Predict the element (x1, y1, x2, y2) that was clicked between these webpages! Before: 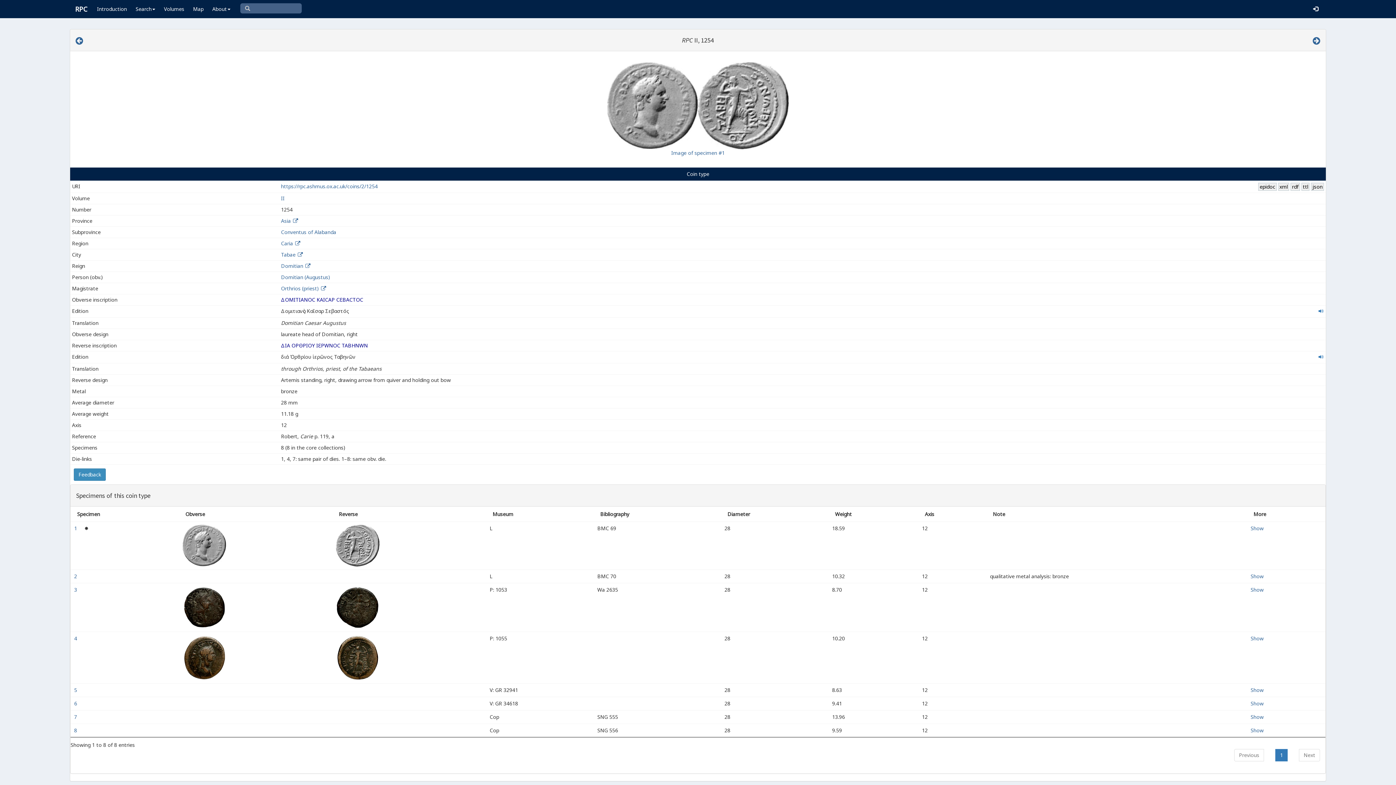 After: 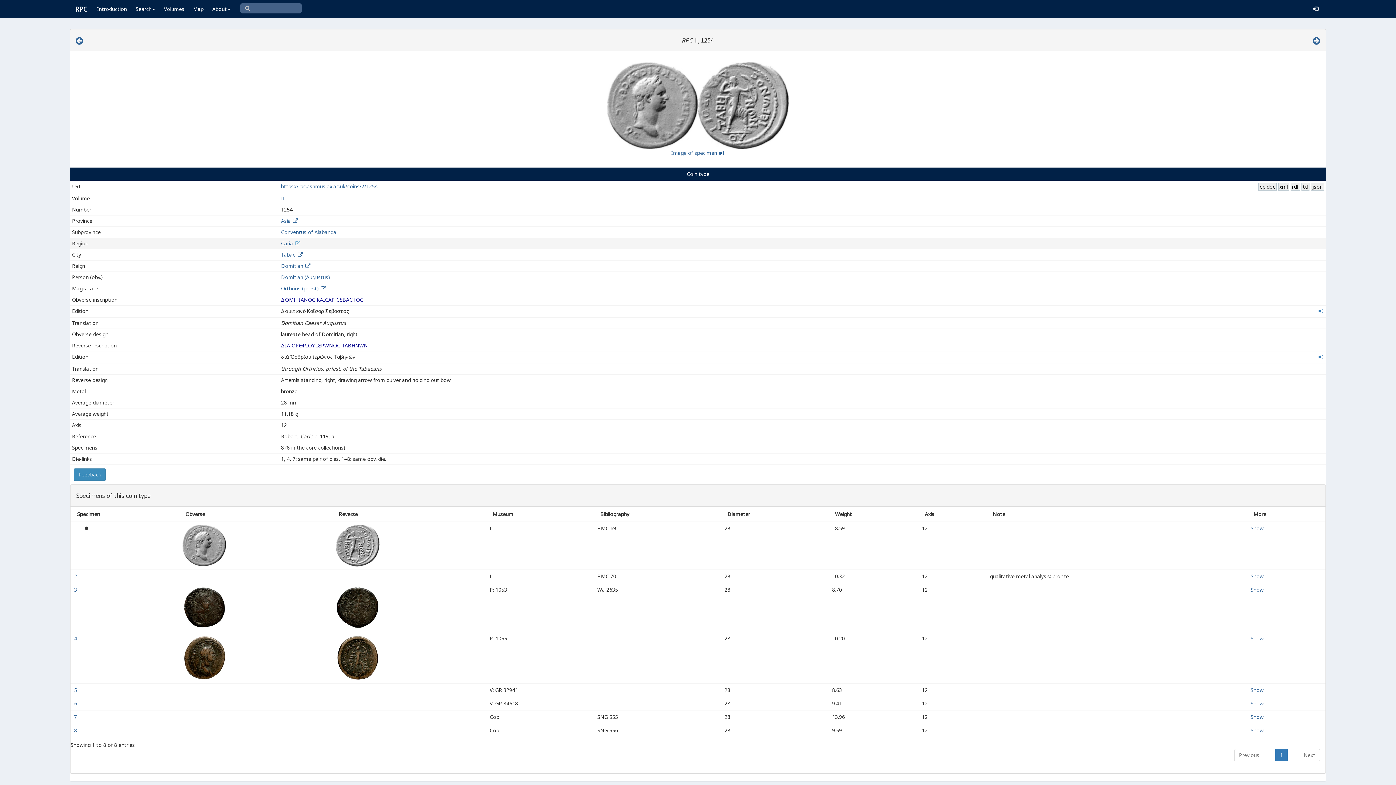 Action: bbox: (294, 240, 301, 246)